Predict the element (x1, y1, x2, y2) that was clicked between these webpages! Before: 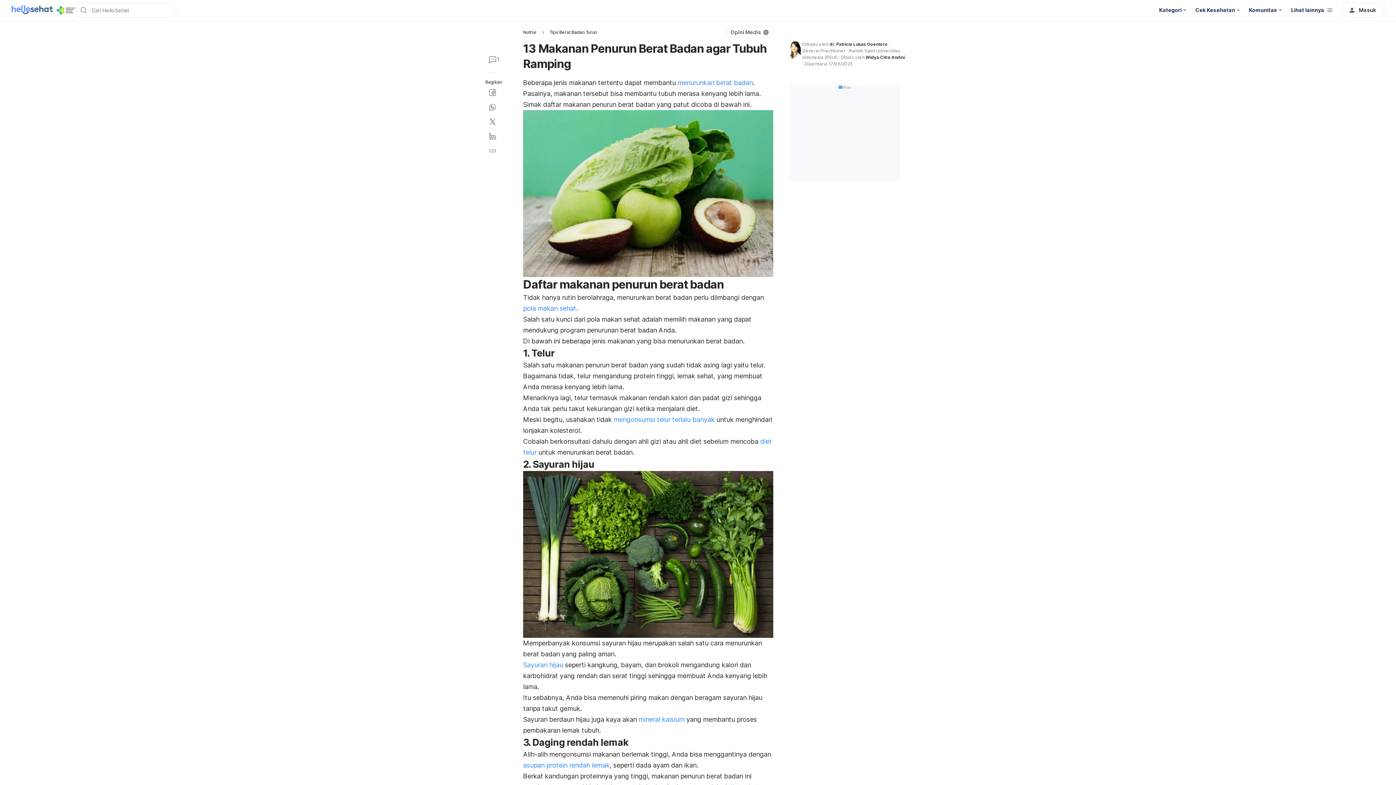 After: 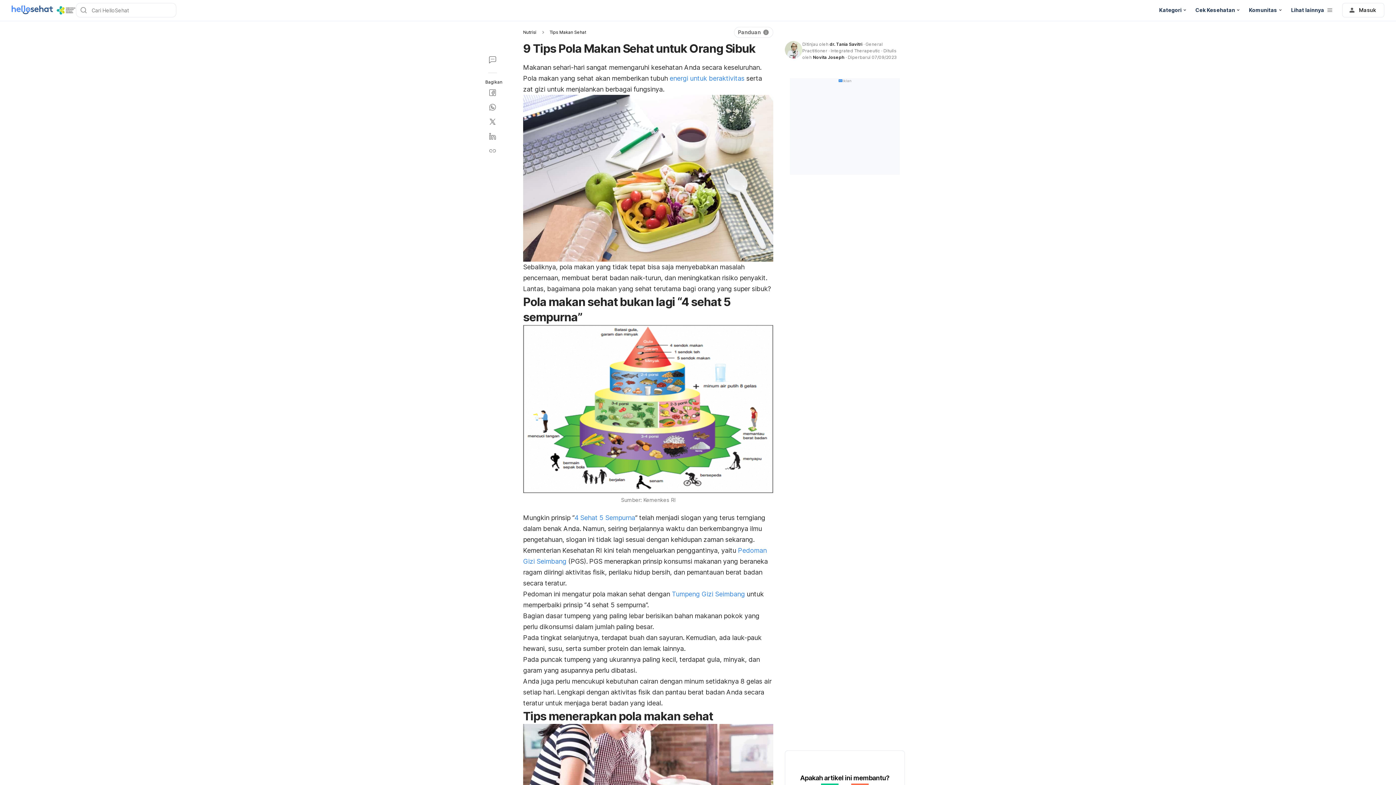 Action: bbox: (523, 304, 576, 312) label: pola makan sehat